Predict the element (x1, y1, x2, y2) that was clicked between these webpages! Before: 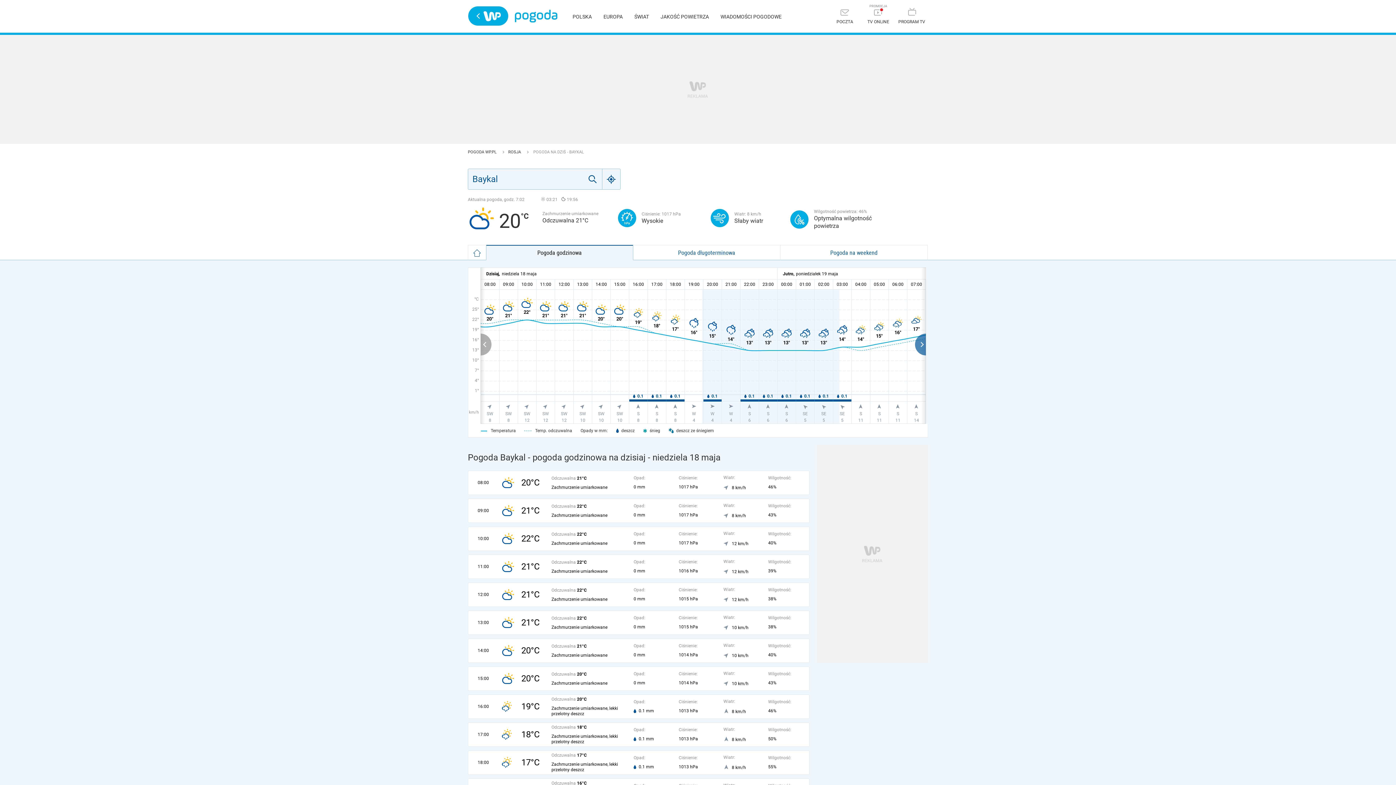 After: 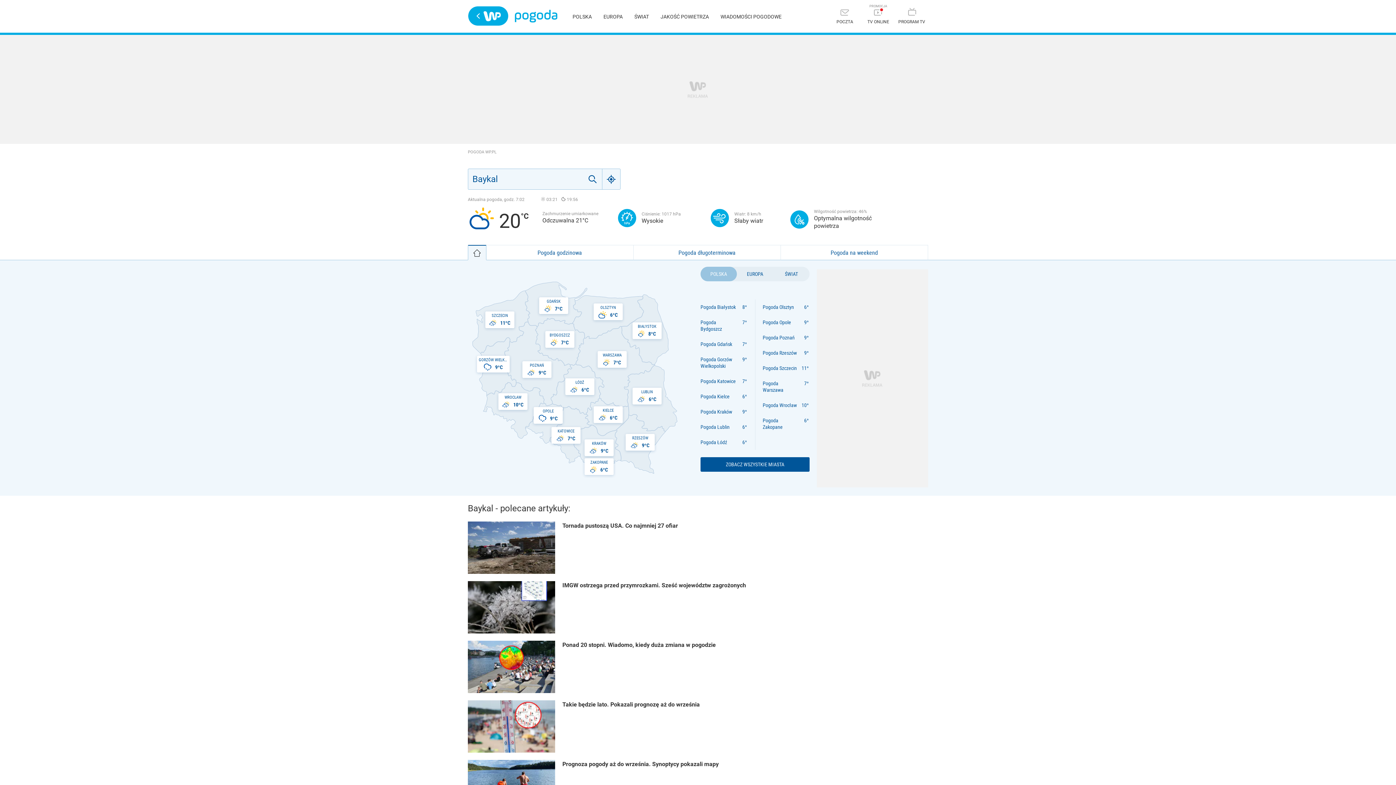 Action: bbox: (468, 245, 486, 260)